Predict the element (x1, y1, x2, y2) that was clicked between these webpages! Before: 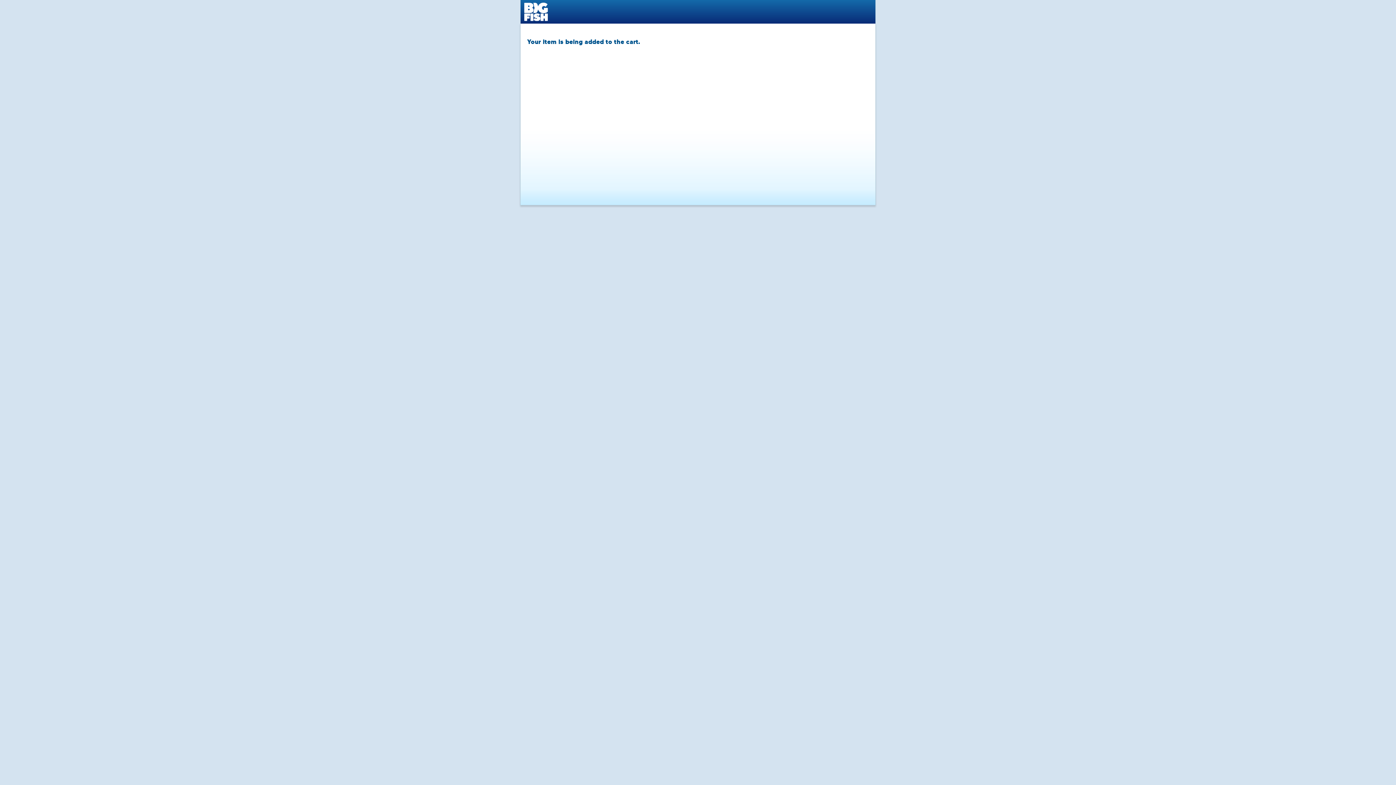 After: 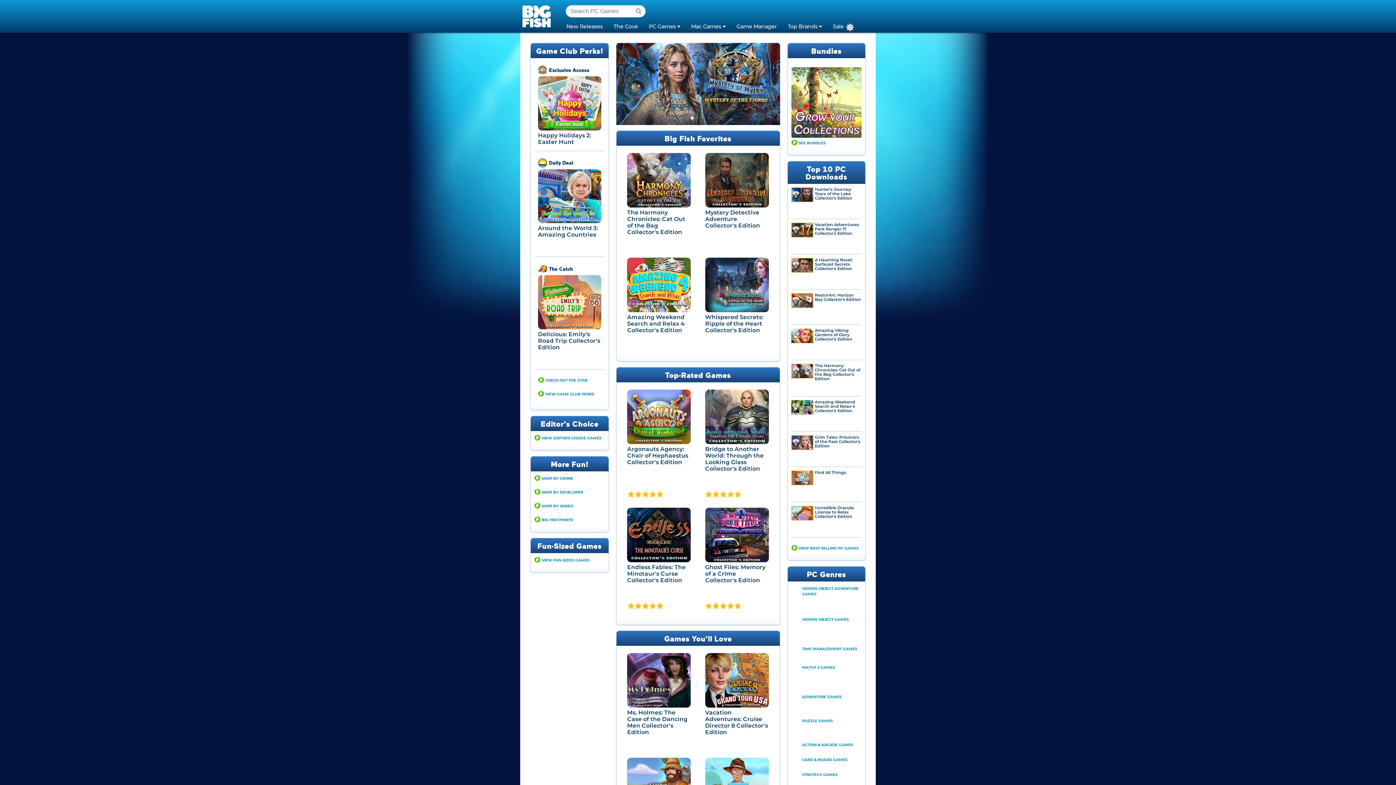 Action: bbox: (524, 0, 564, 23) label: Big Fish Game Store